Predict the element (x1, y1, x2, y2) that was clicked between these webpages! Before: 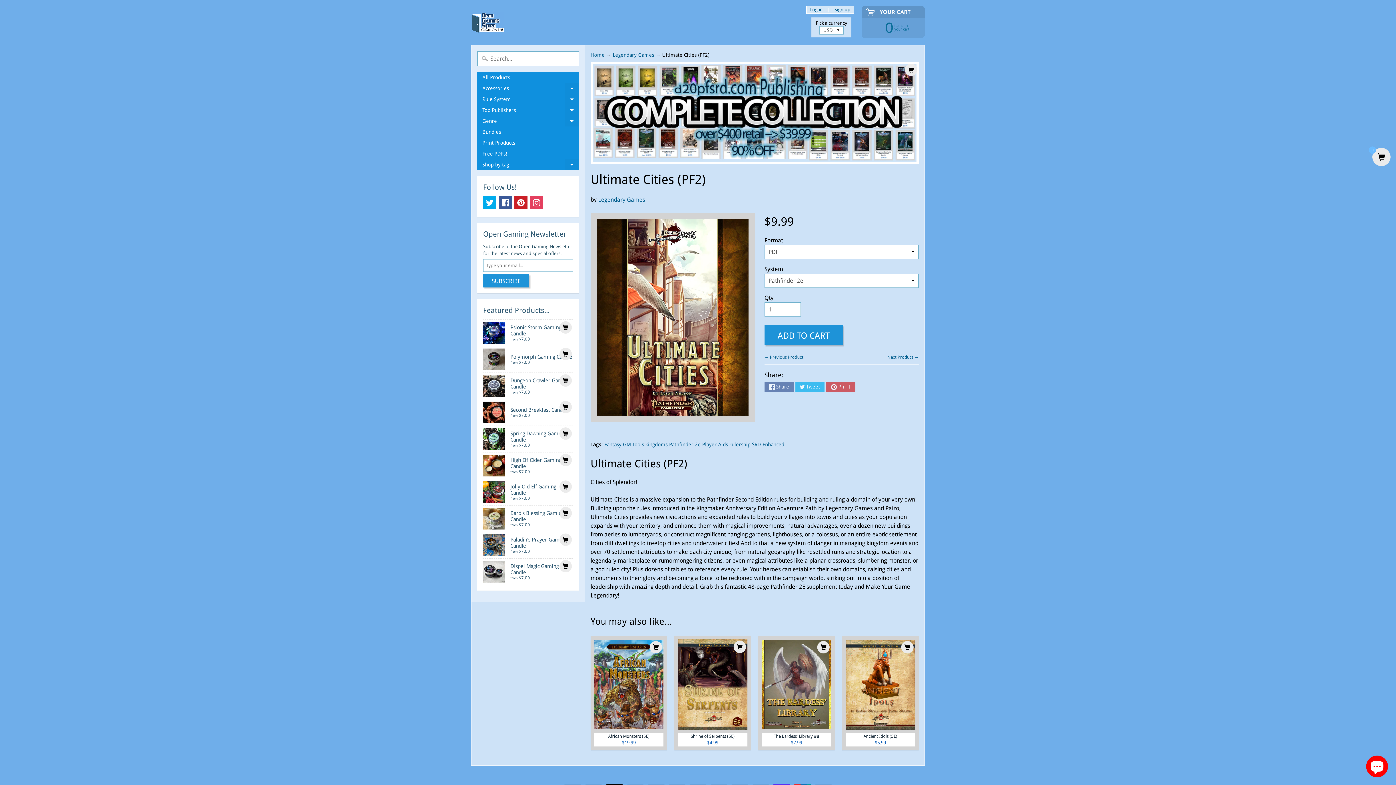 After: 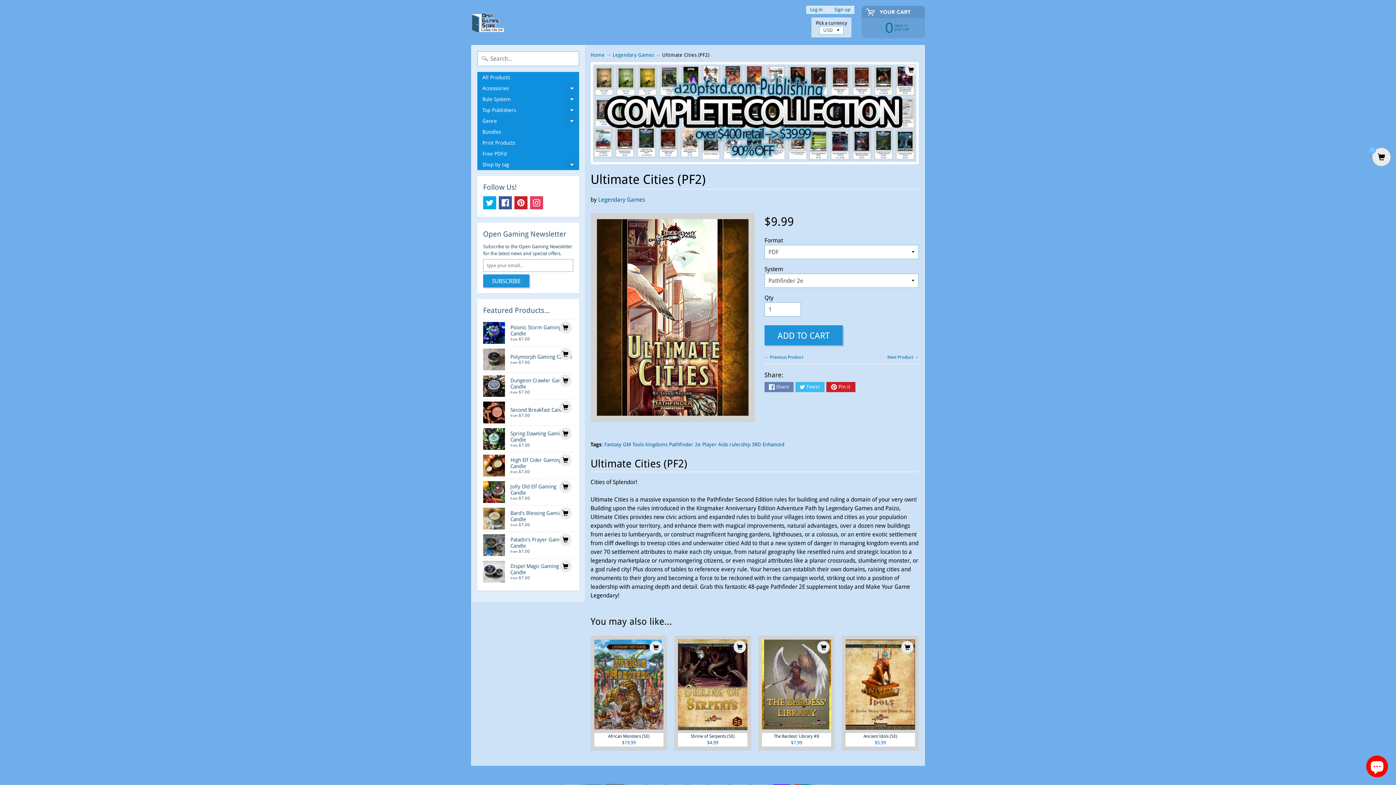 Action: label: Pin it bbox: (826, 382, 855, 392)